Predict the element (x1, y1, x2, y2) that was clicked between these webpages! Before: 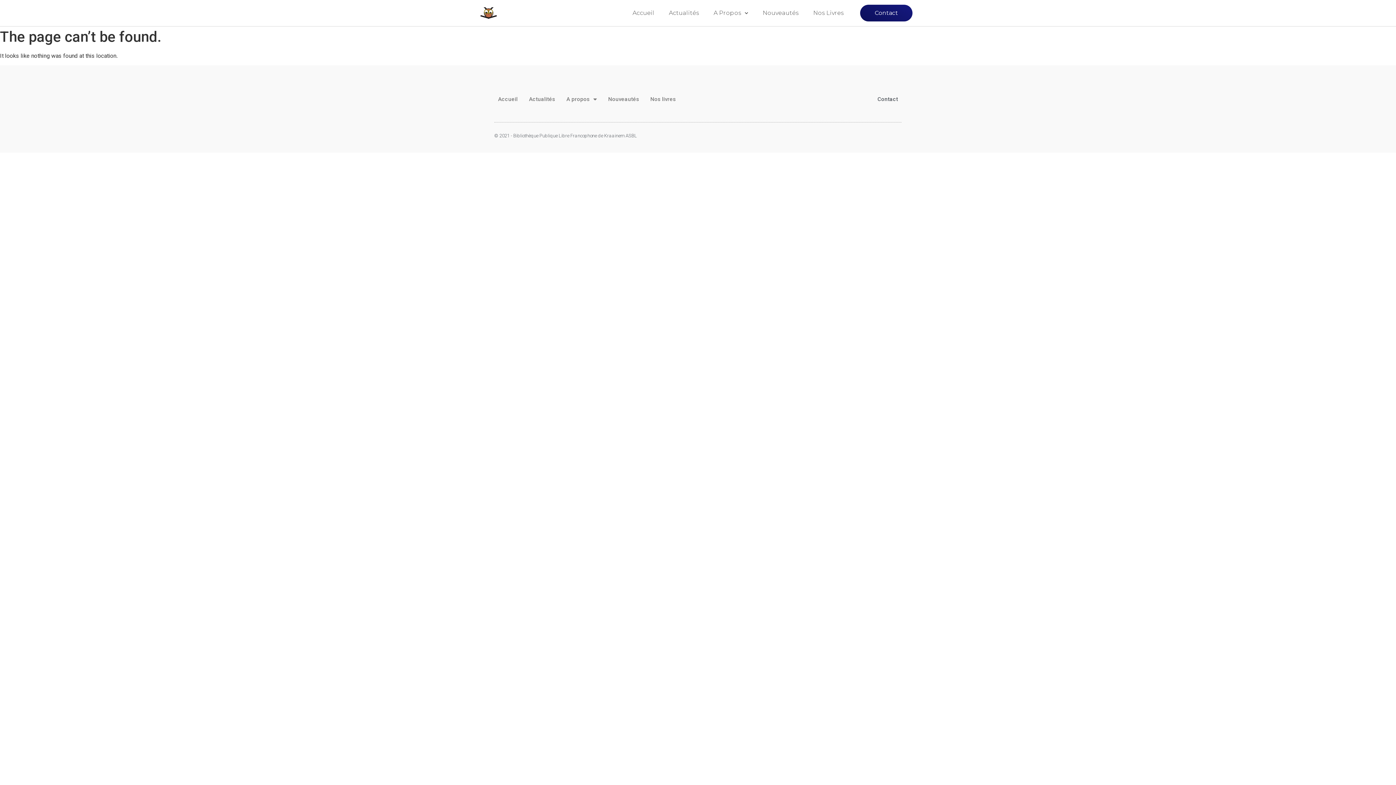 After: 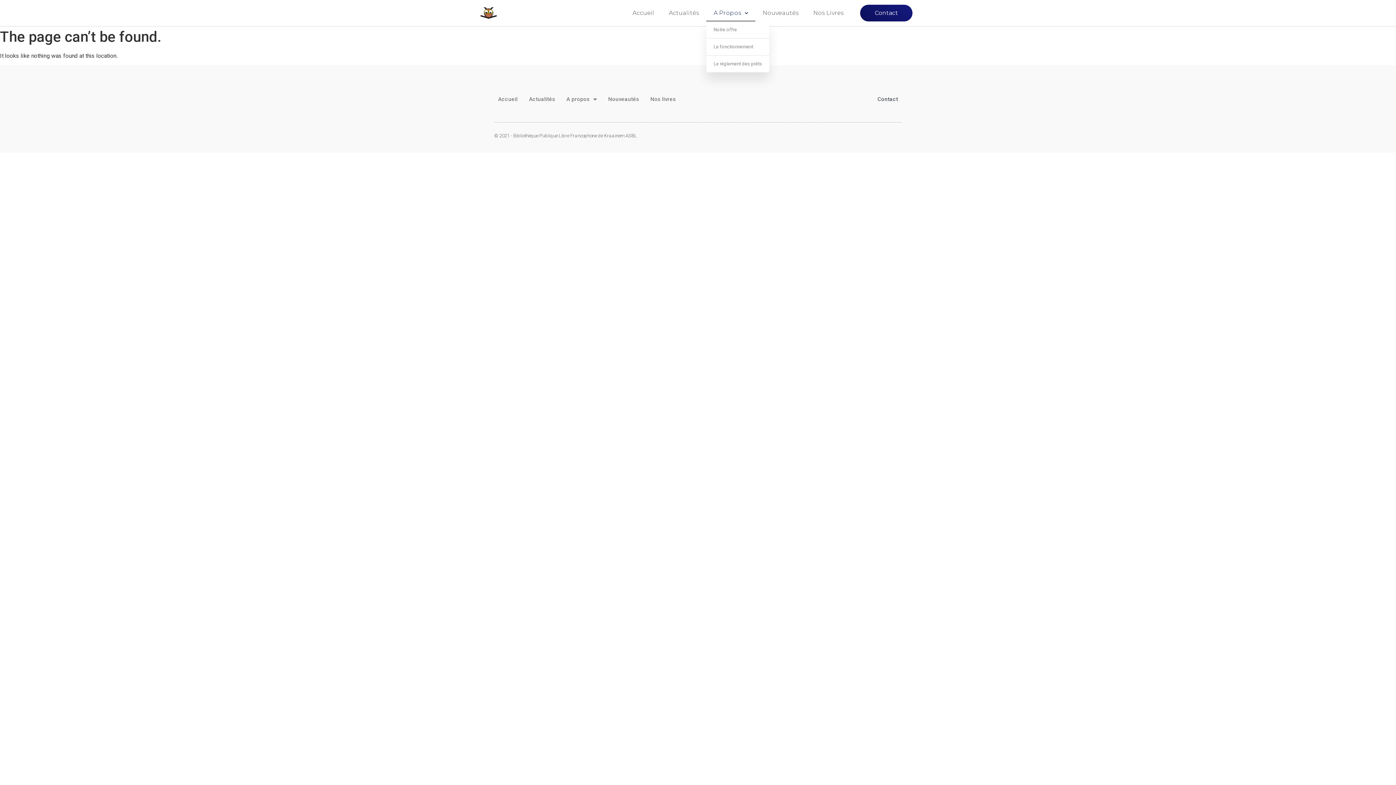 Action: bbox: (706, 4, 755, 21) label: A Propos